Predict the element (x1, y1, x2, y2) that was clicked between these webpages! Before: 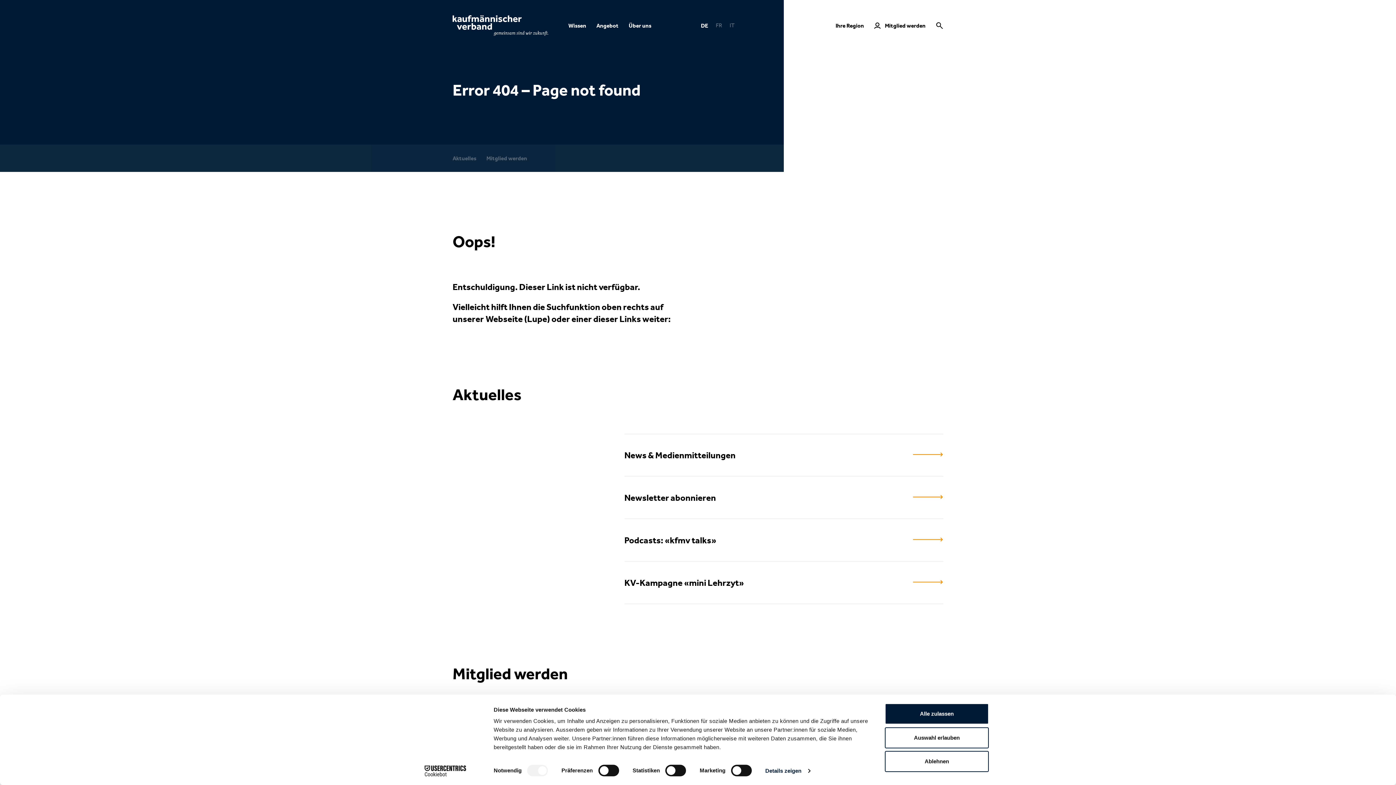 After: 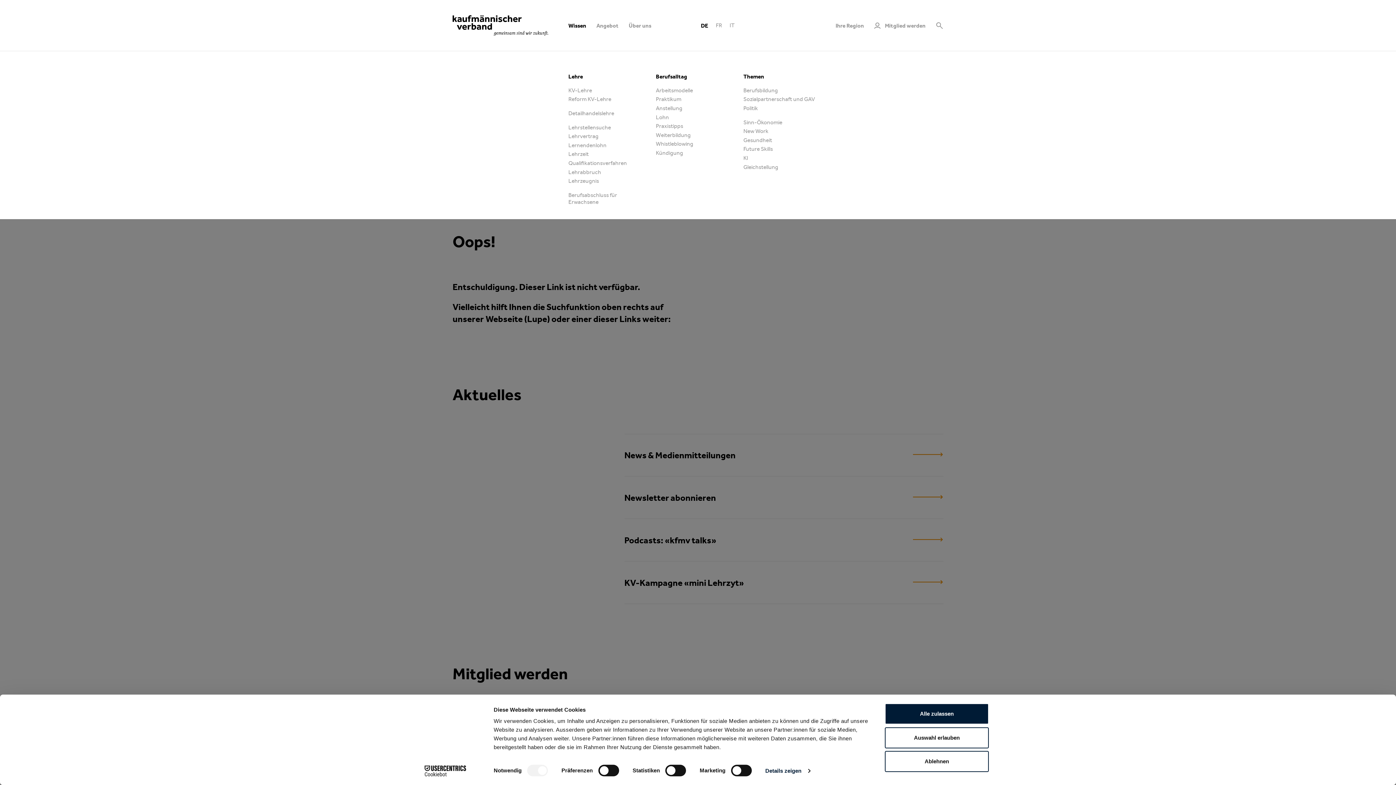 Action: bbox: (563, 19, 591, 31) label: Wissen